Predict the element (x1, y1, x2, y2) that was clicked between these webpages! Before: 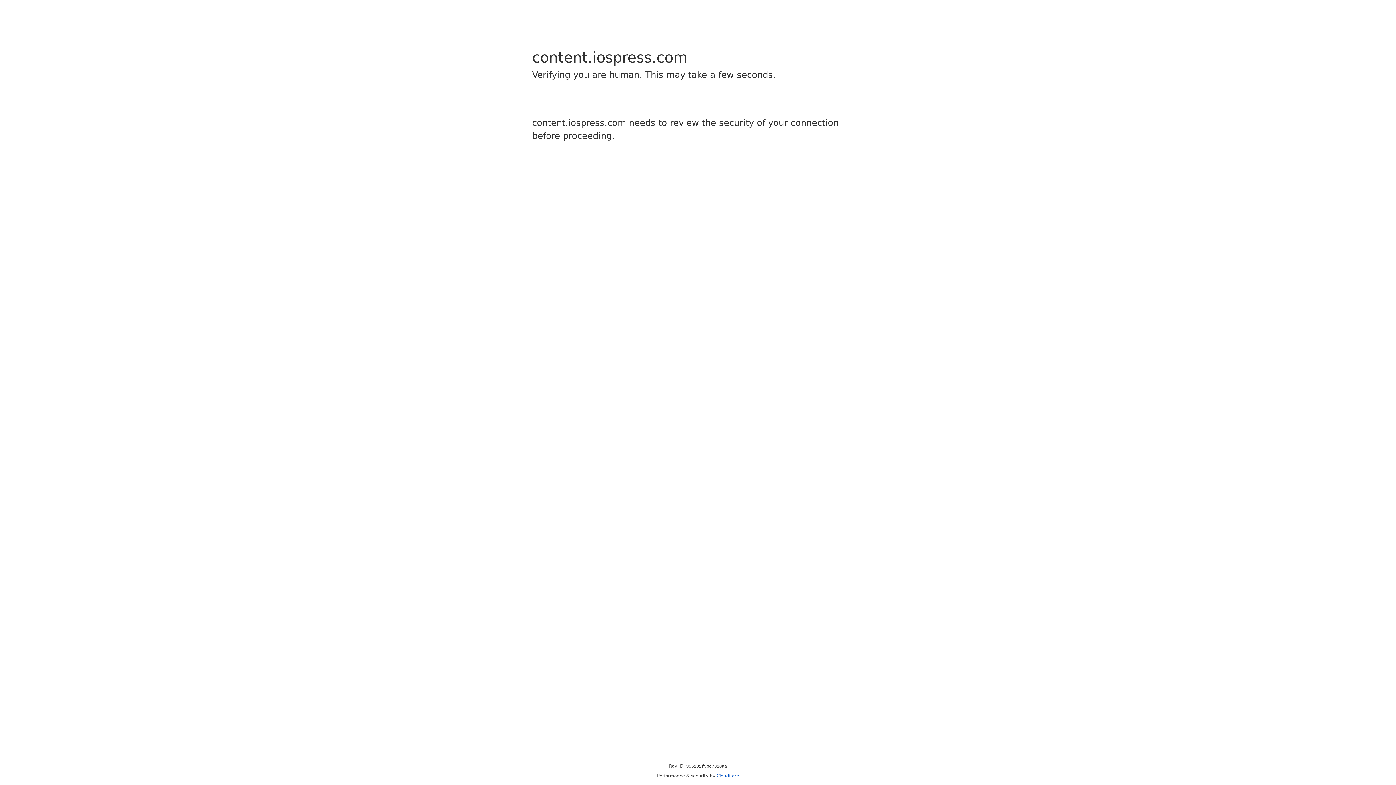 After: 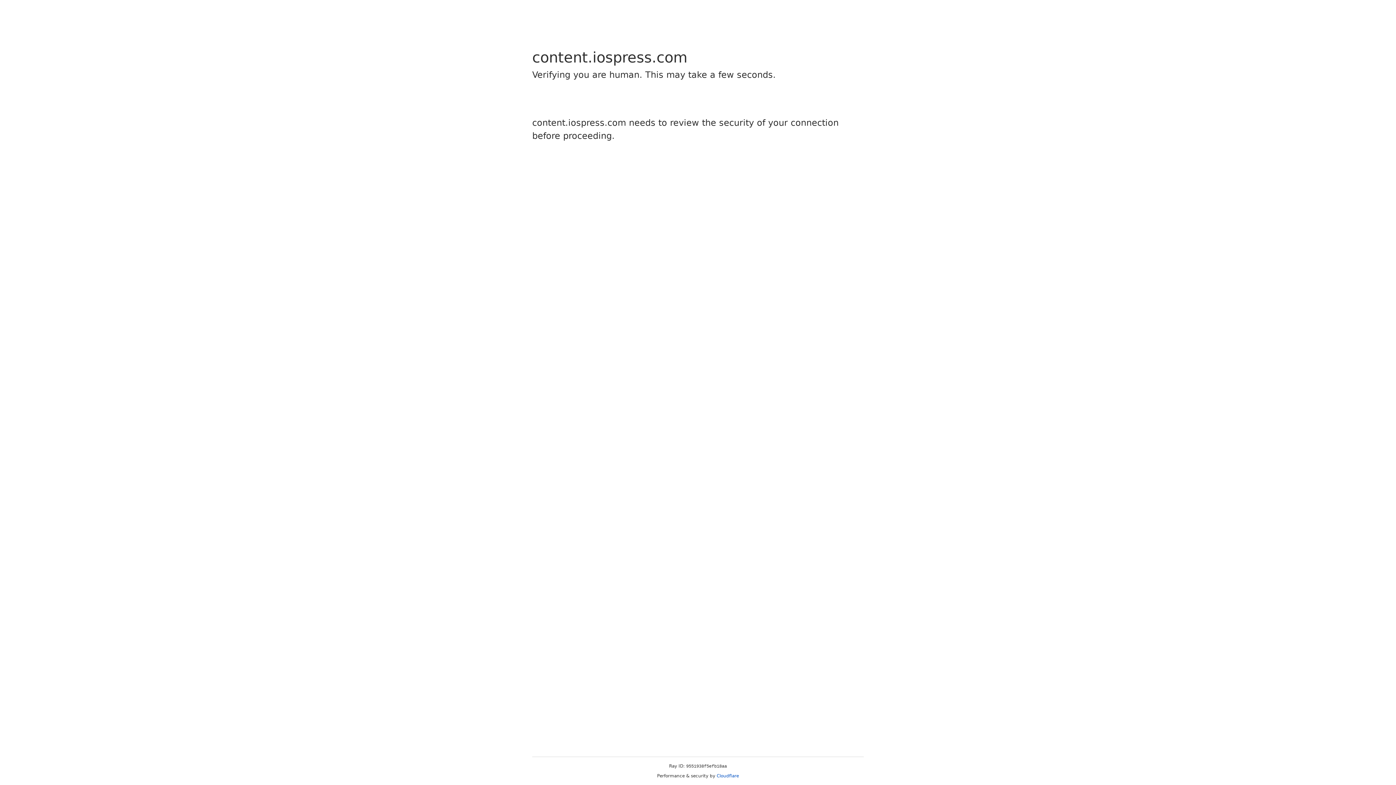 Action: label: Cloudflare bbox: (716, 773, 739, 778)